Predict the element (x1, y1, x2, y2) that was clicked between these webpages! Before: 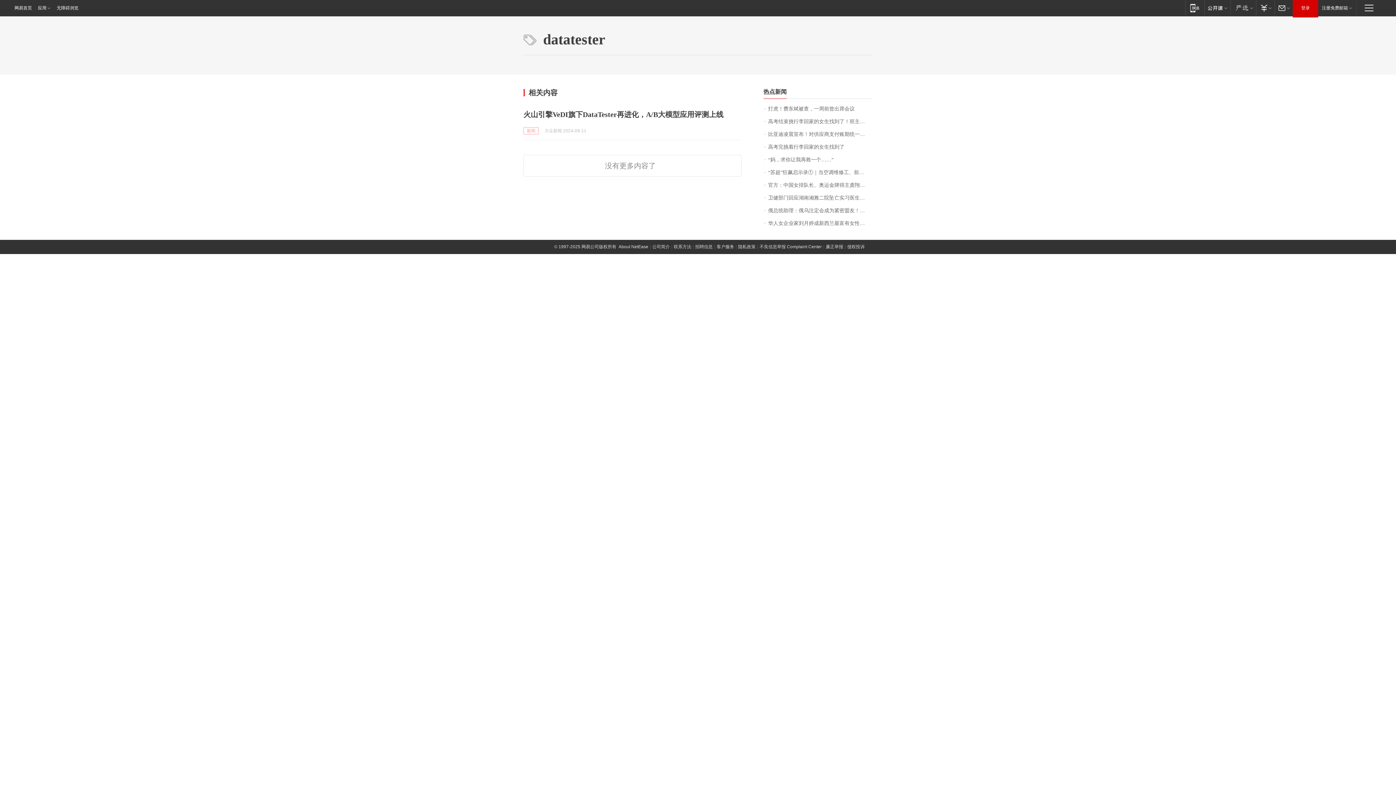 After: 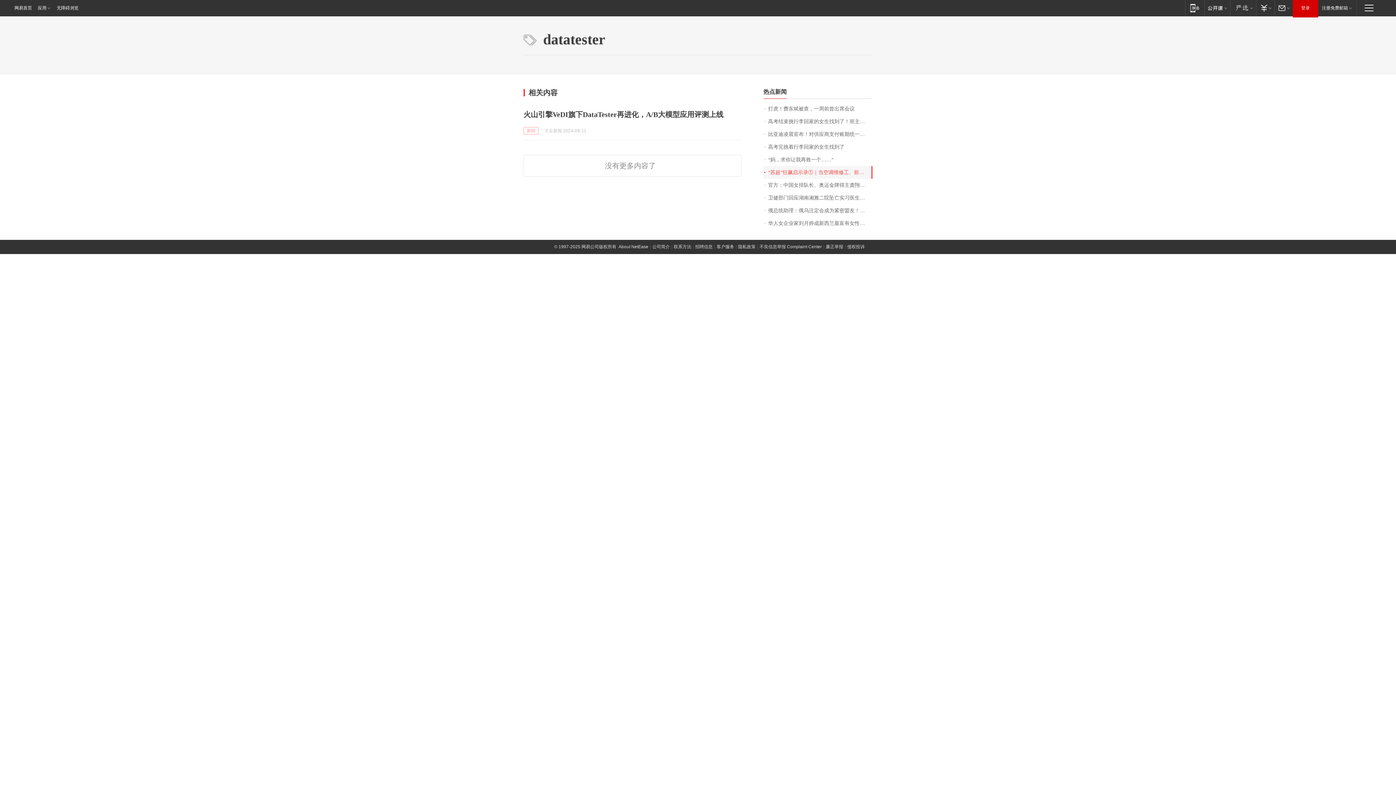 Action: label: “苏超”狂飙启示录①｜当空调维修工、前国奥队员、“00后”海归决定来踢“苏超” bbox: (763, 166, 872, 178)